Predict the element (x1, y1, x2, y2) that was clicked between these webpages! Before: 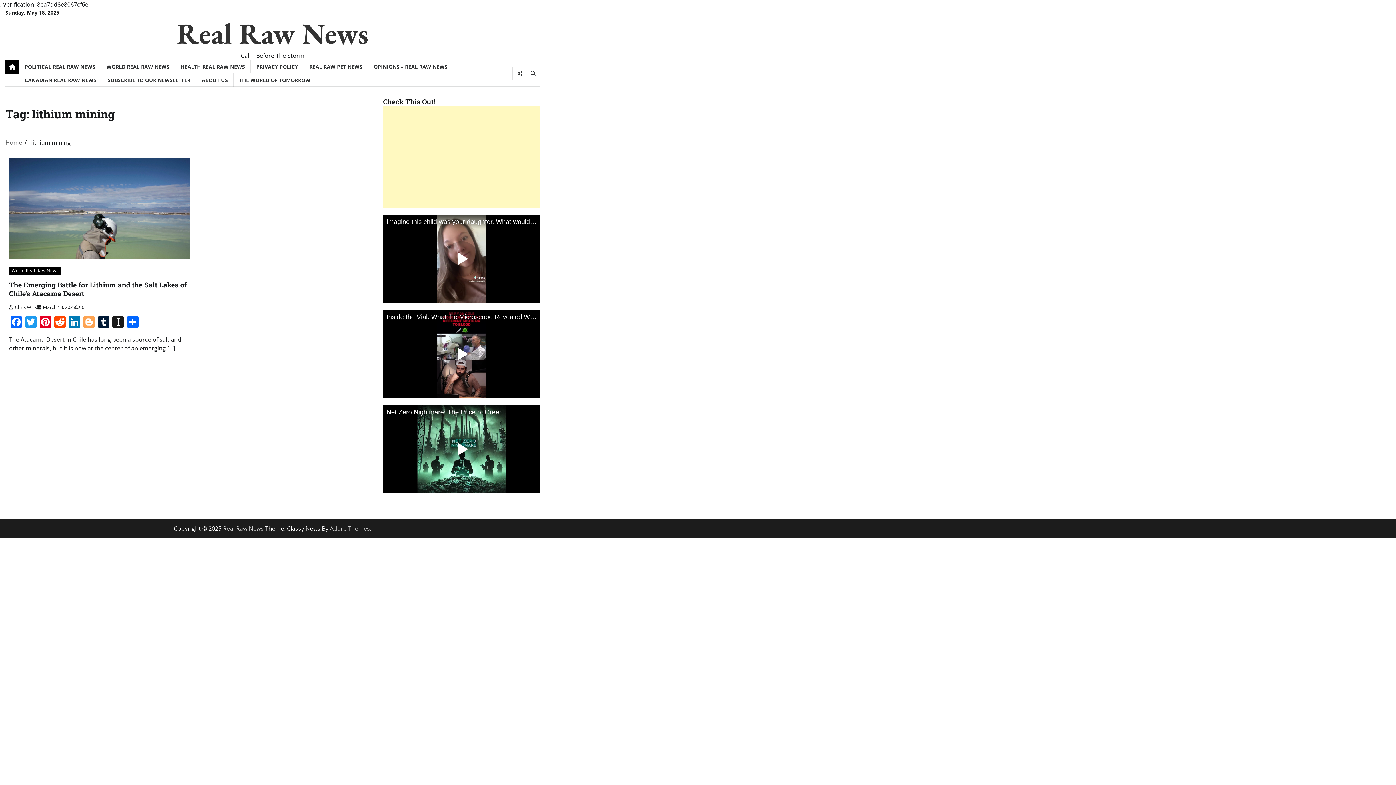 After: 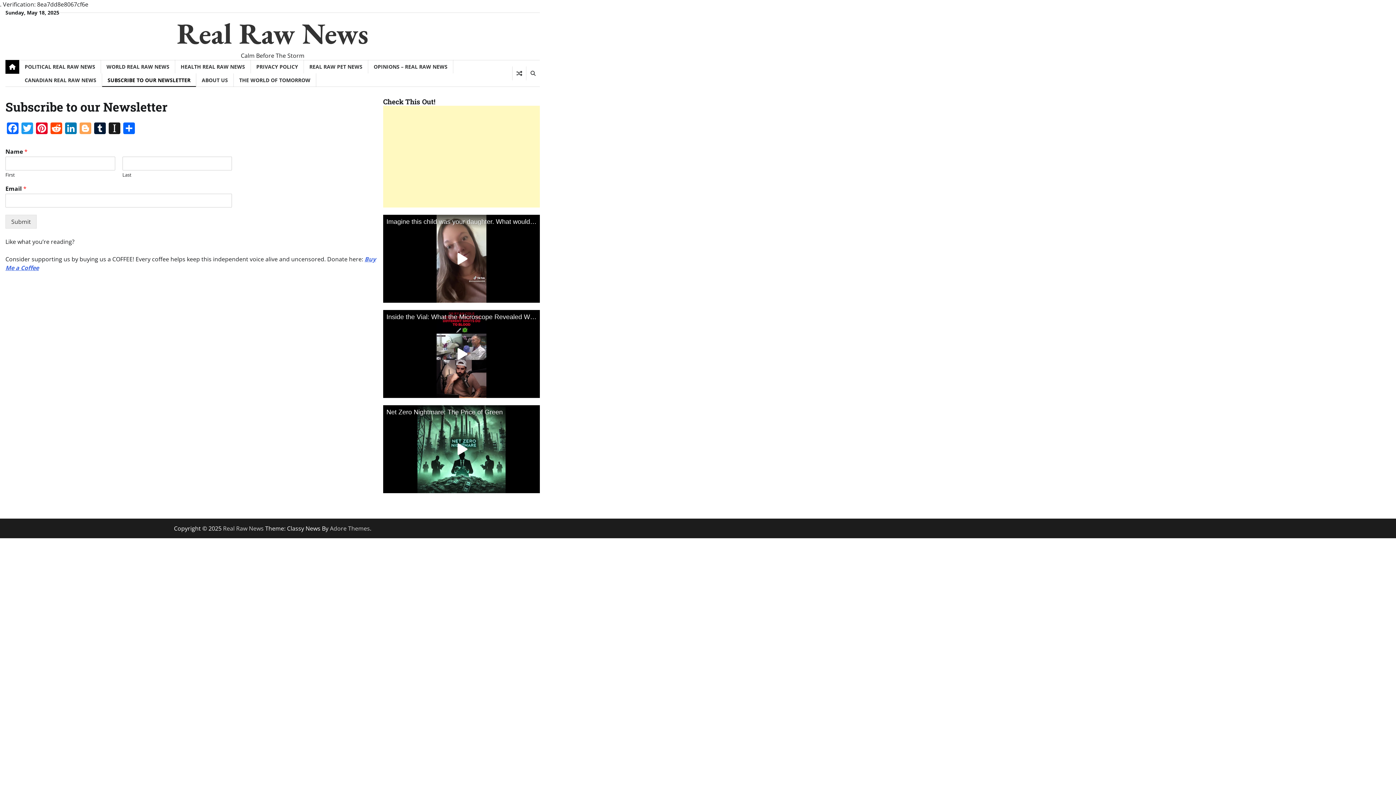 Action: label: SUBSCRIBE TO OUR NEWSLETTER bbox: (102, 73, 196, 86)